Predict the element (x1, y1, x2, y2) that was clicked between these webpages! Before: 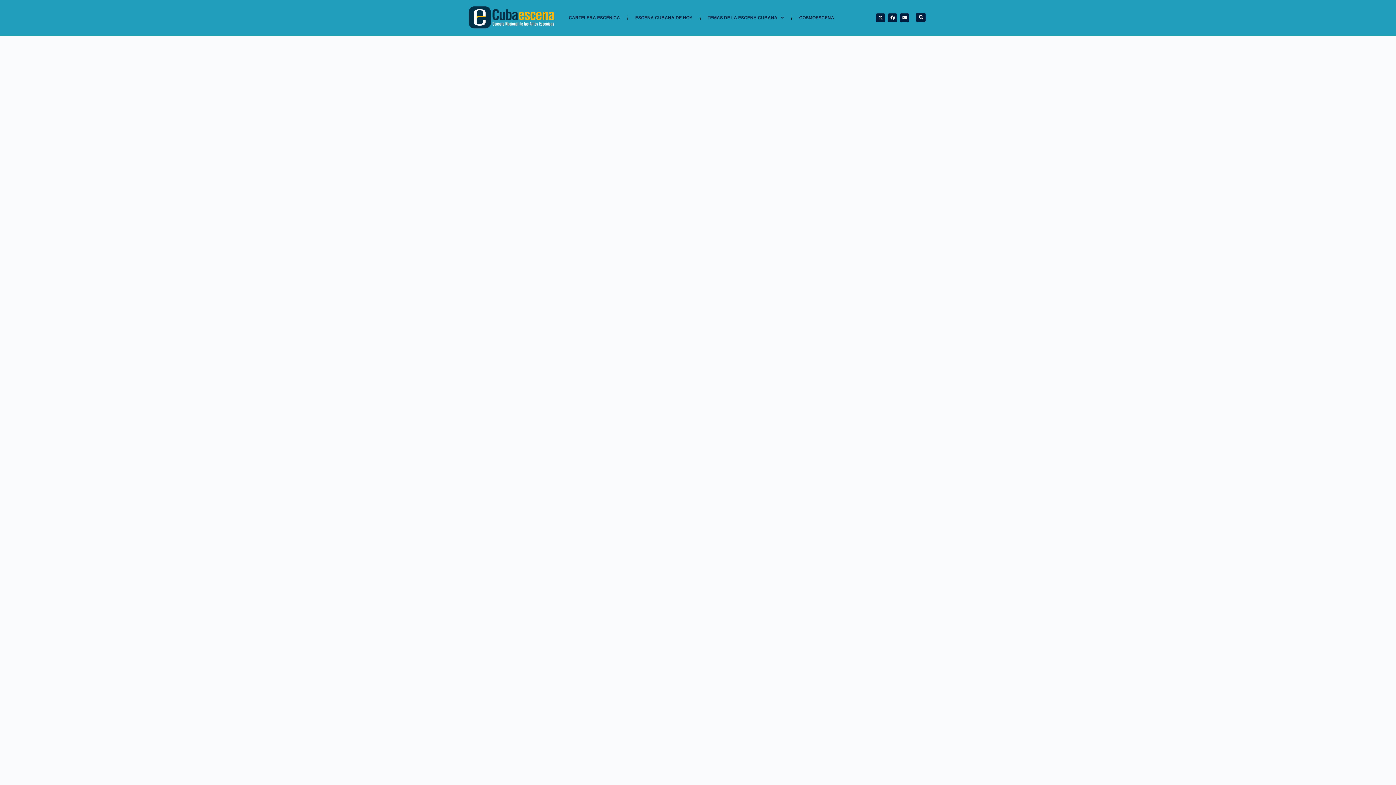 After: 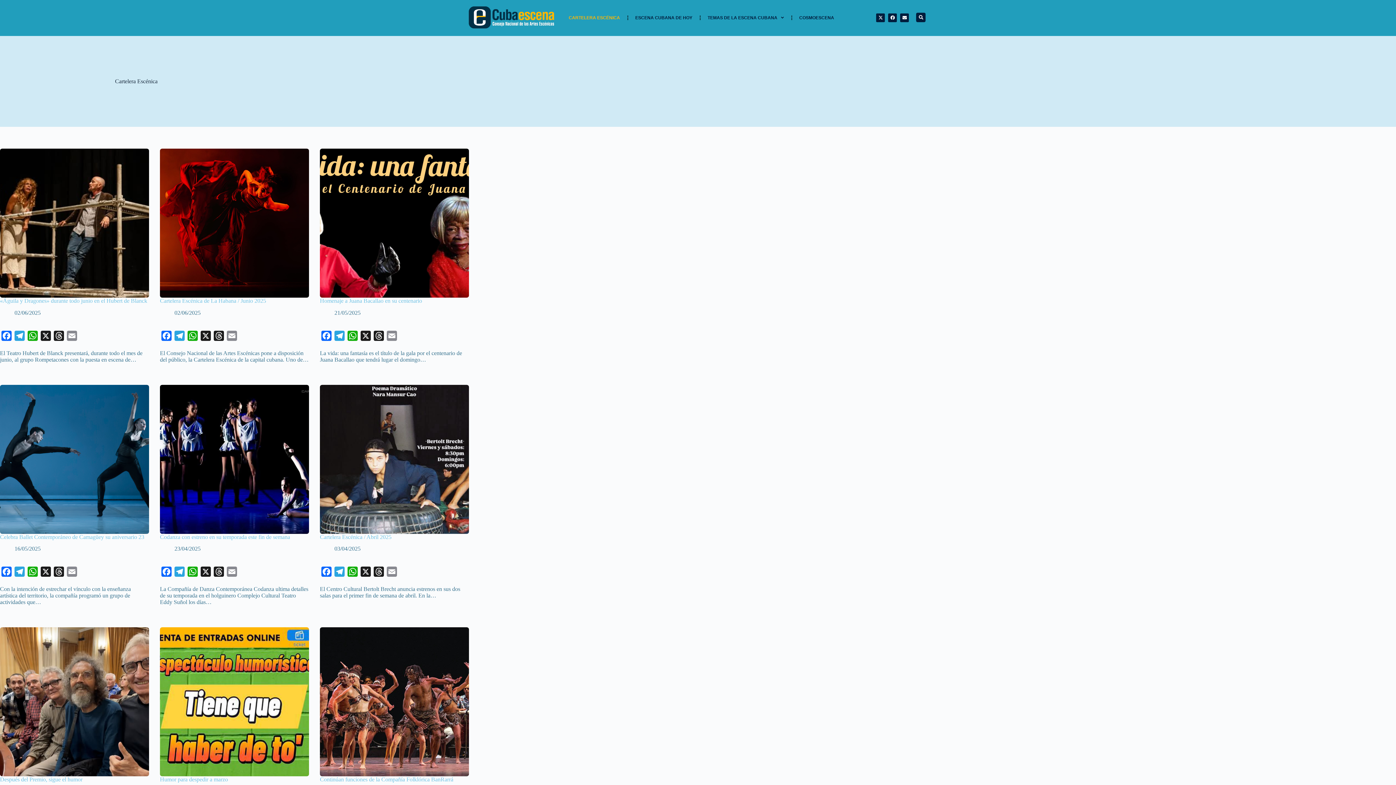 Action: label: CARTELERA ESCÉNICA bbox: (561, 9, 627, 26)